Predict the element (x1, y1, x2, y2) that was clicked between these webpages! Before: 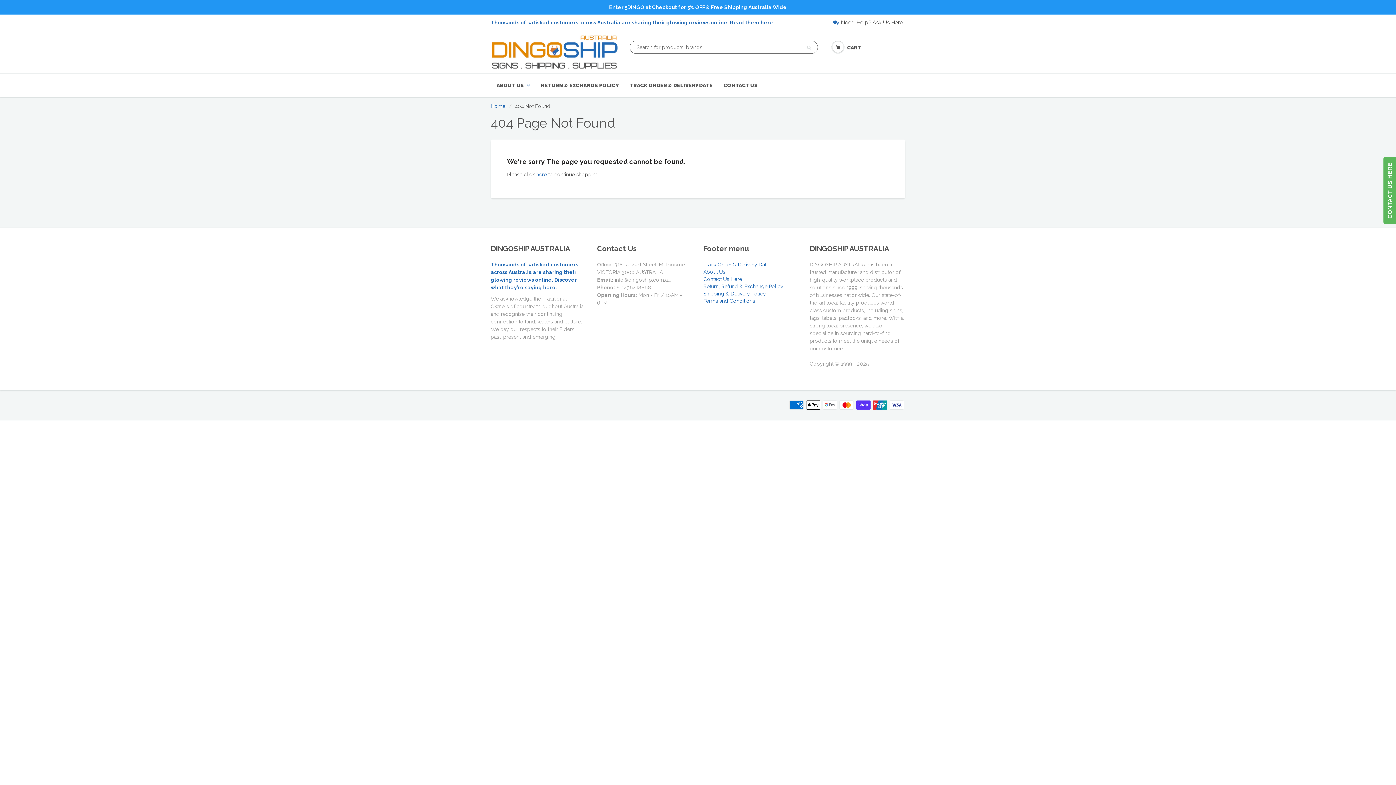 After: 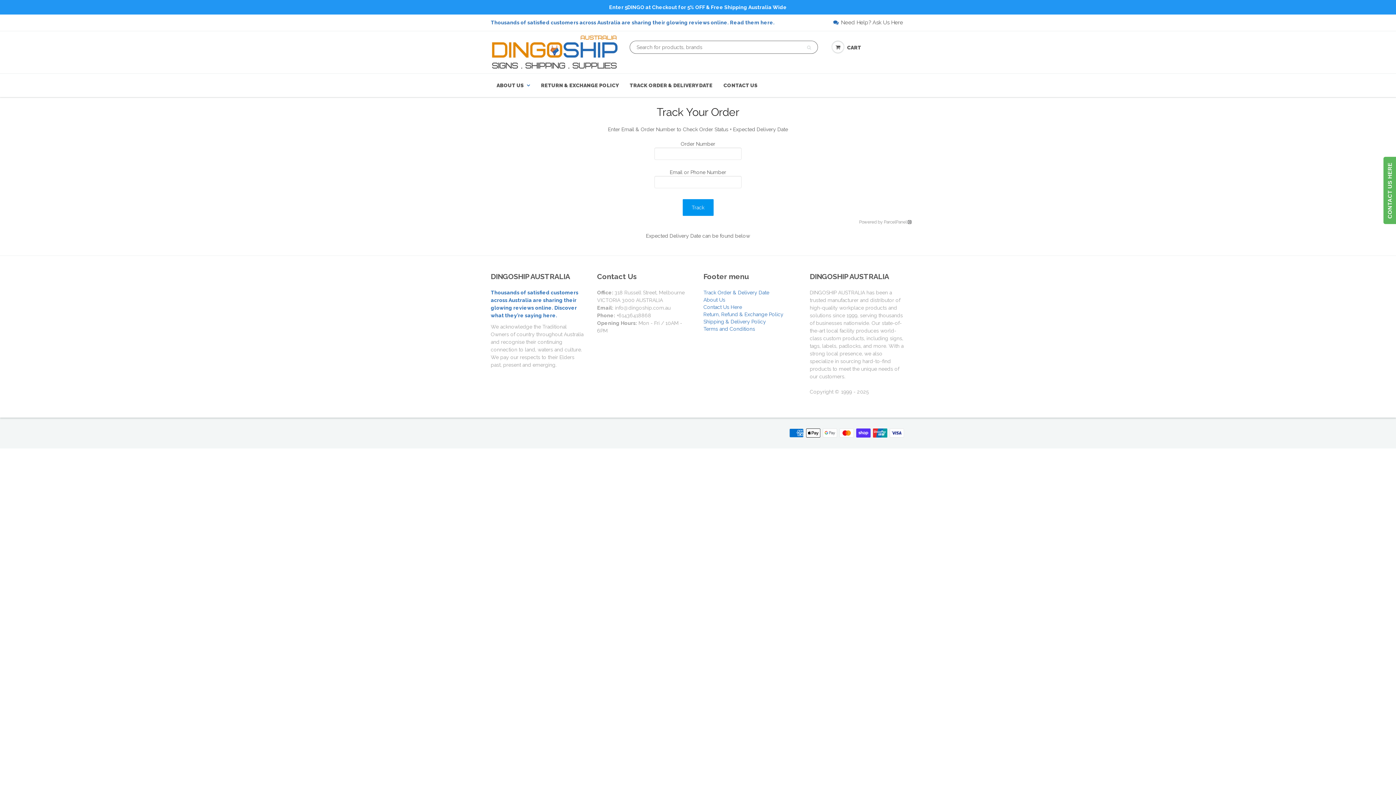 Action: label: TRACK ORDER & DELIVERY DATE bbox: (624, 74, 718, 96)